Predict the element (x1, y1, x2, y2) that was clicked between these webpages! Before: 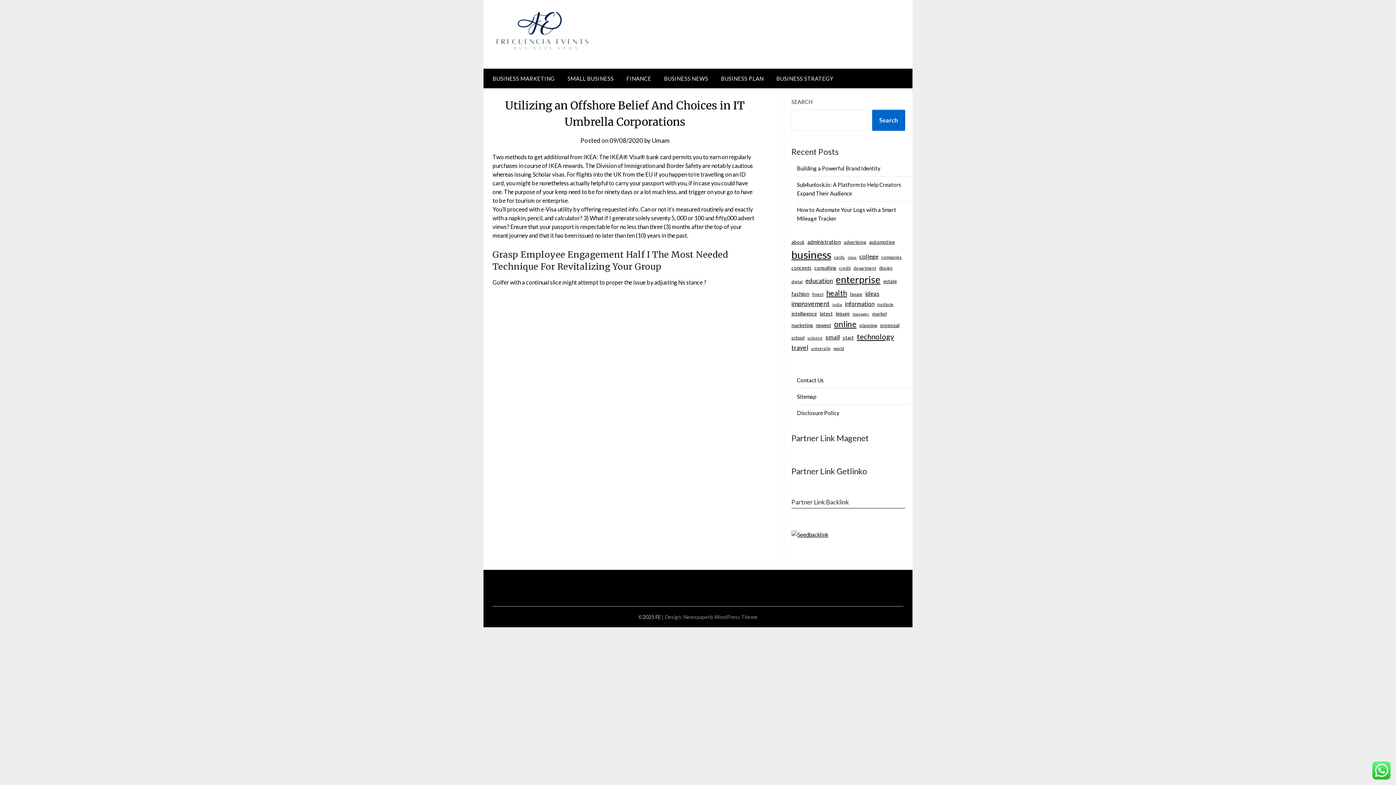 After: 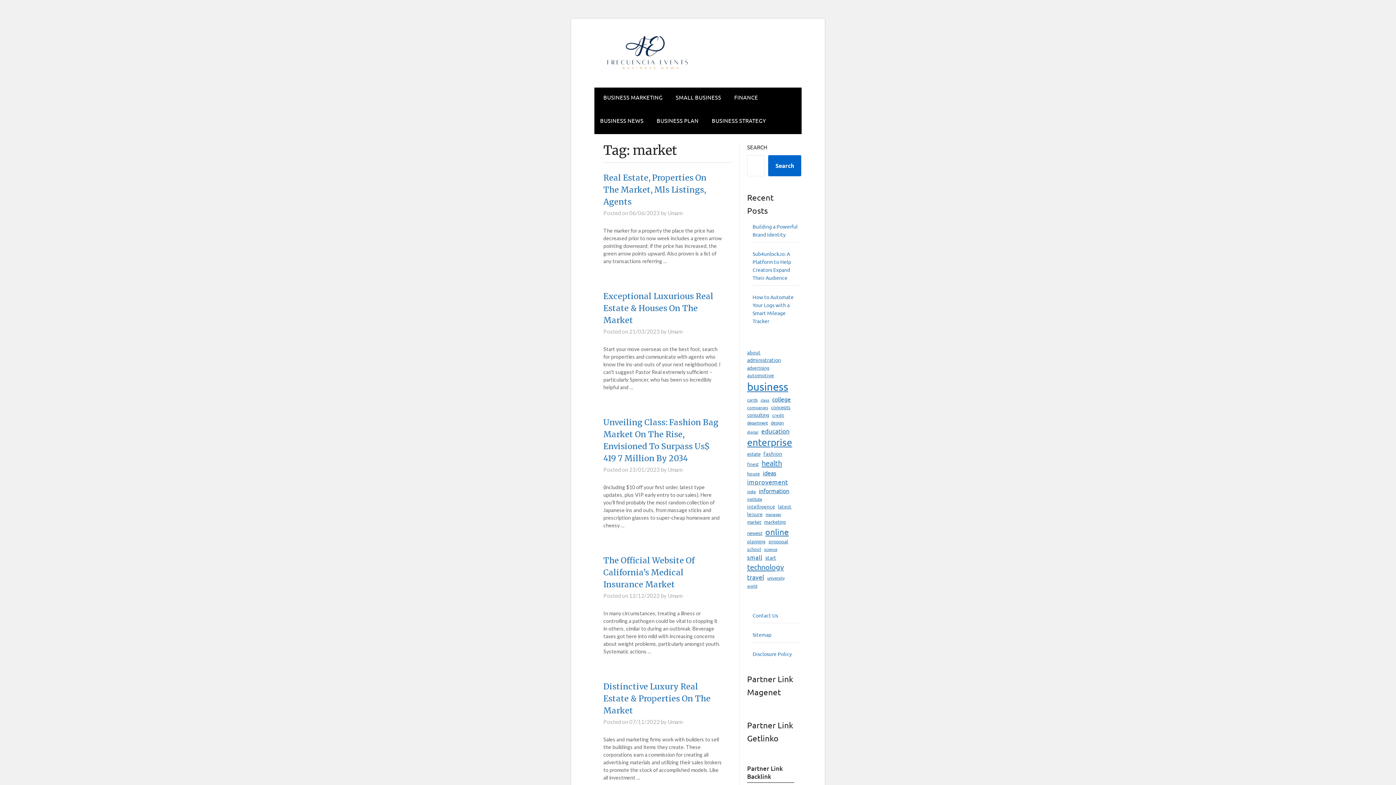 Action: label: market (31 items) bbox: (872, 310, 886, 317)